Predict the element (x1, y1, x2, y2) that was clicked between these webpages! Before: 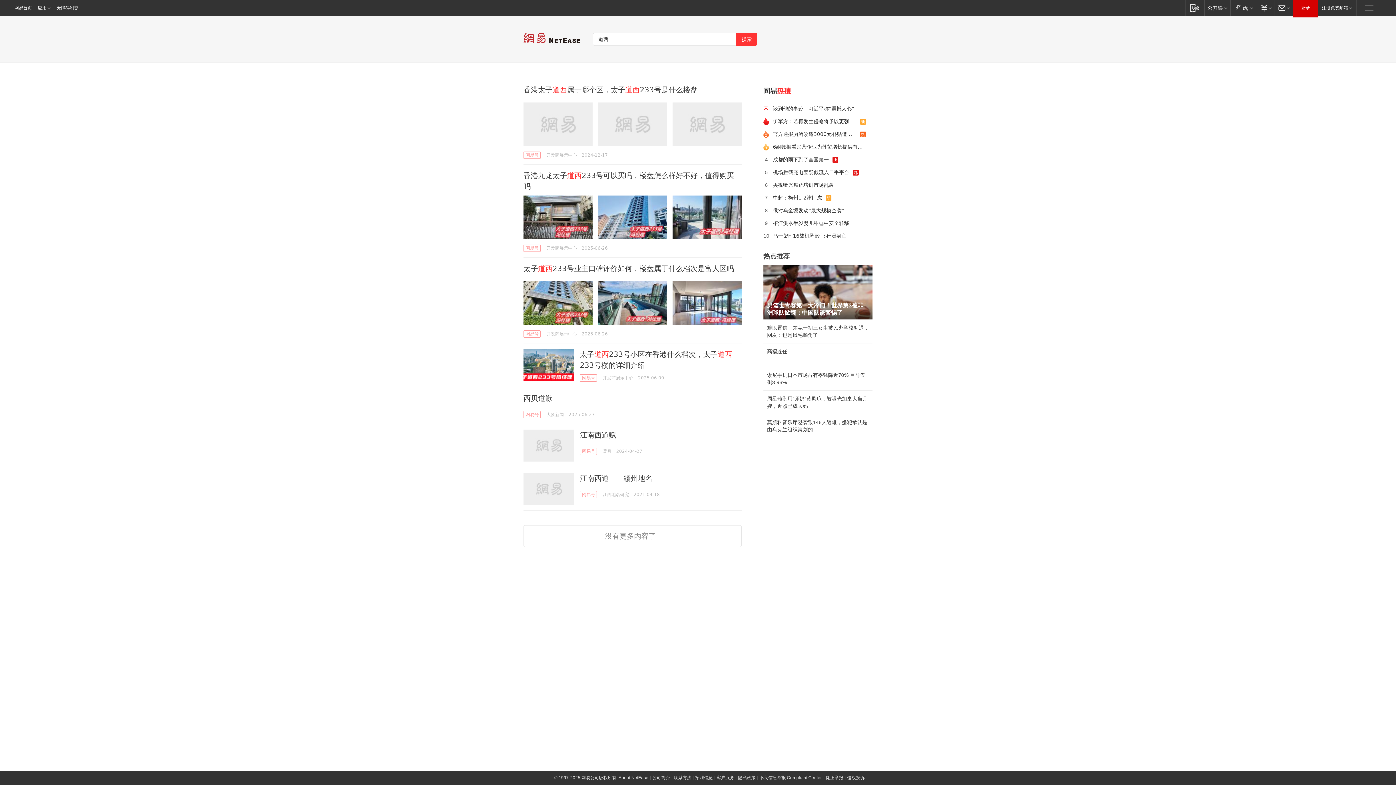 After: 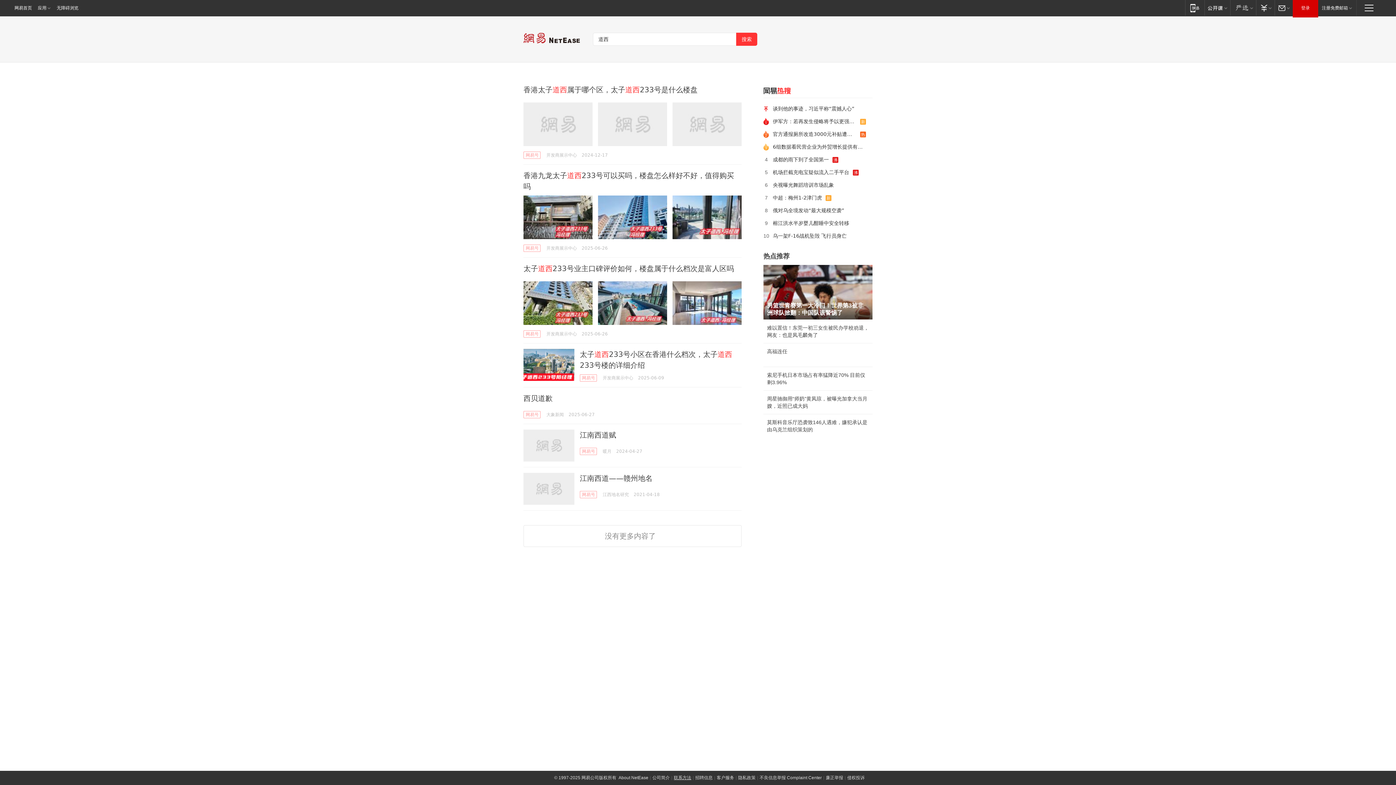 Action: bbox: (673, 775, 691, 780) label: 联系方法